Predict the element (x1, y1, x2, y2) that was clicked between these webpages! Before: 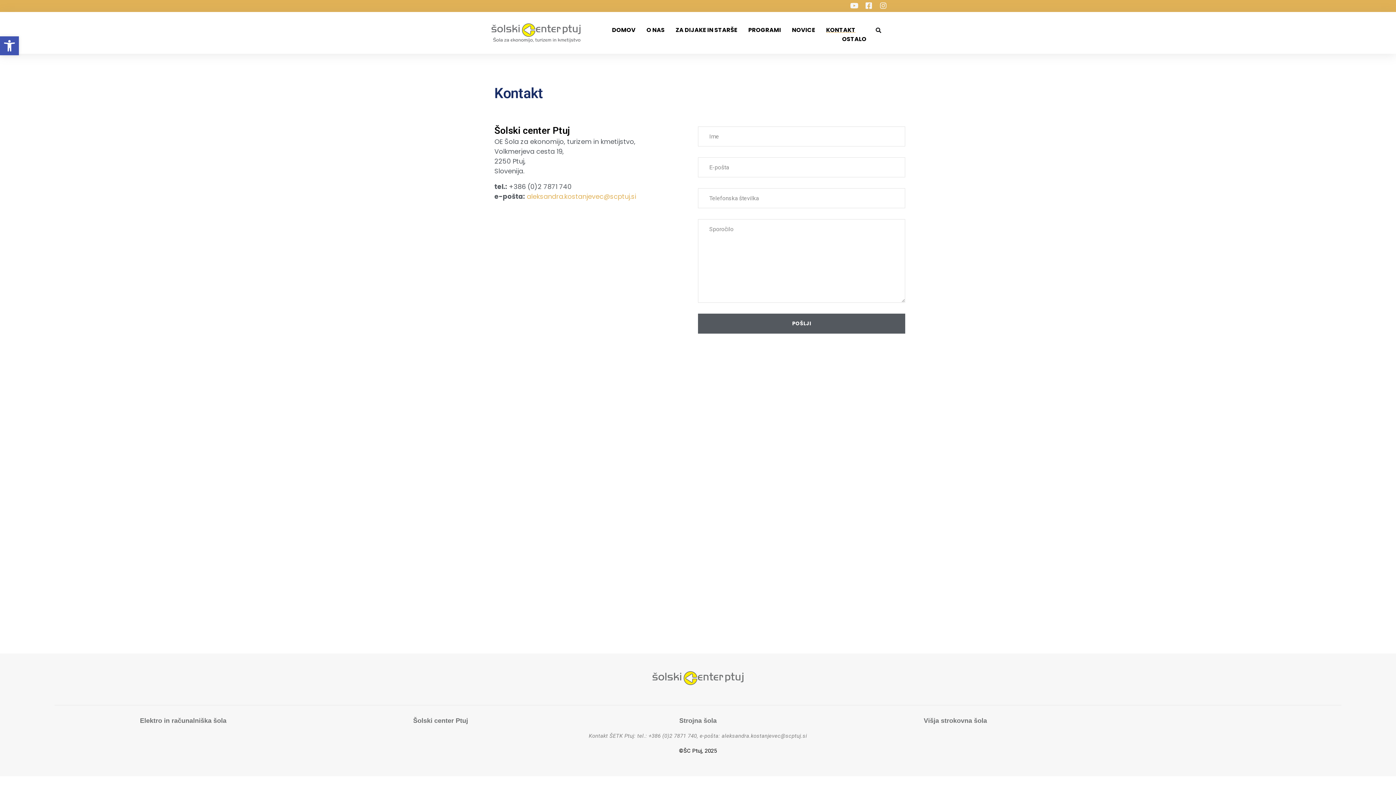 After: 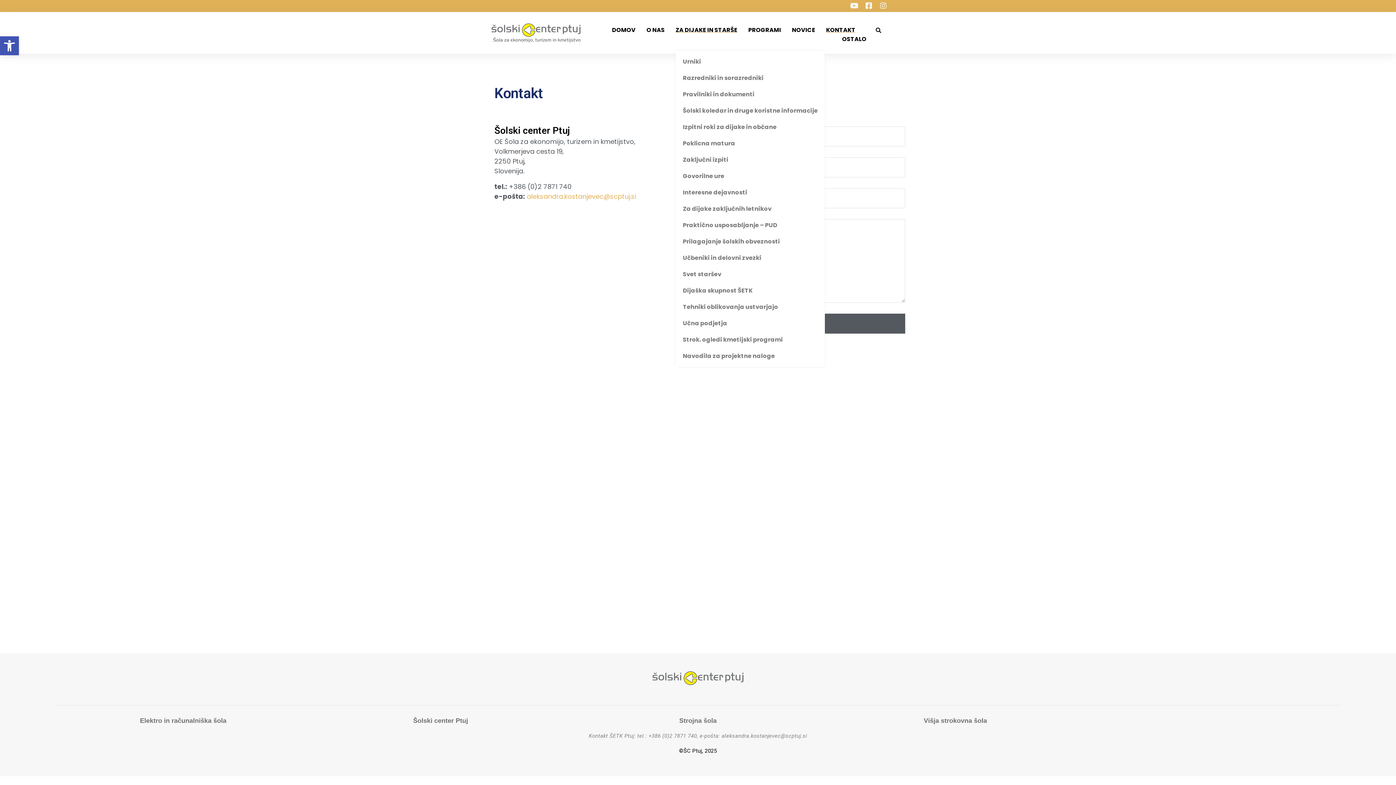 Action: bbox: (675, 25, 737, 34) label: ZA DIJAKE IN STARŠE